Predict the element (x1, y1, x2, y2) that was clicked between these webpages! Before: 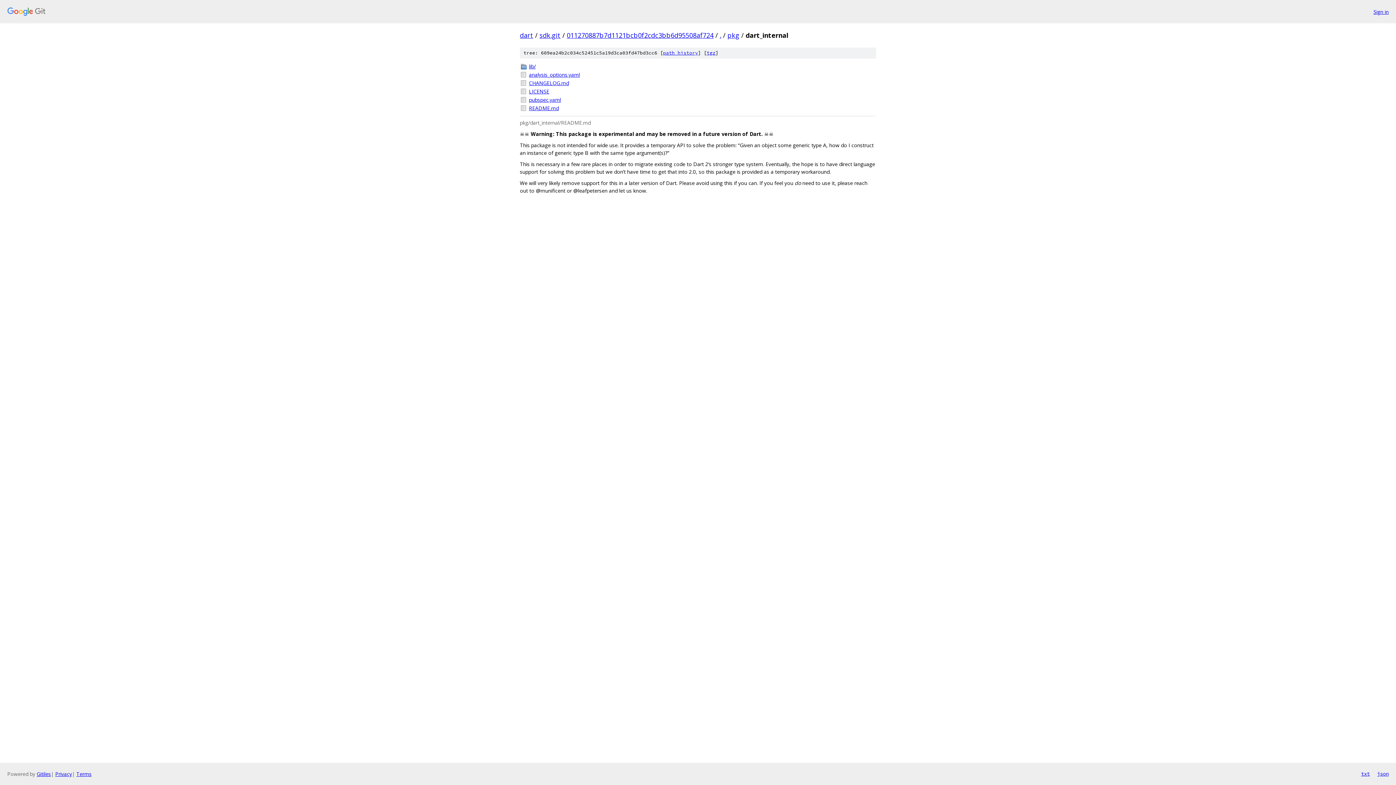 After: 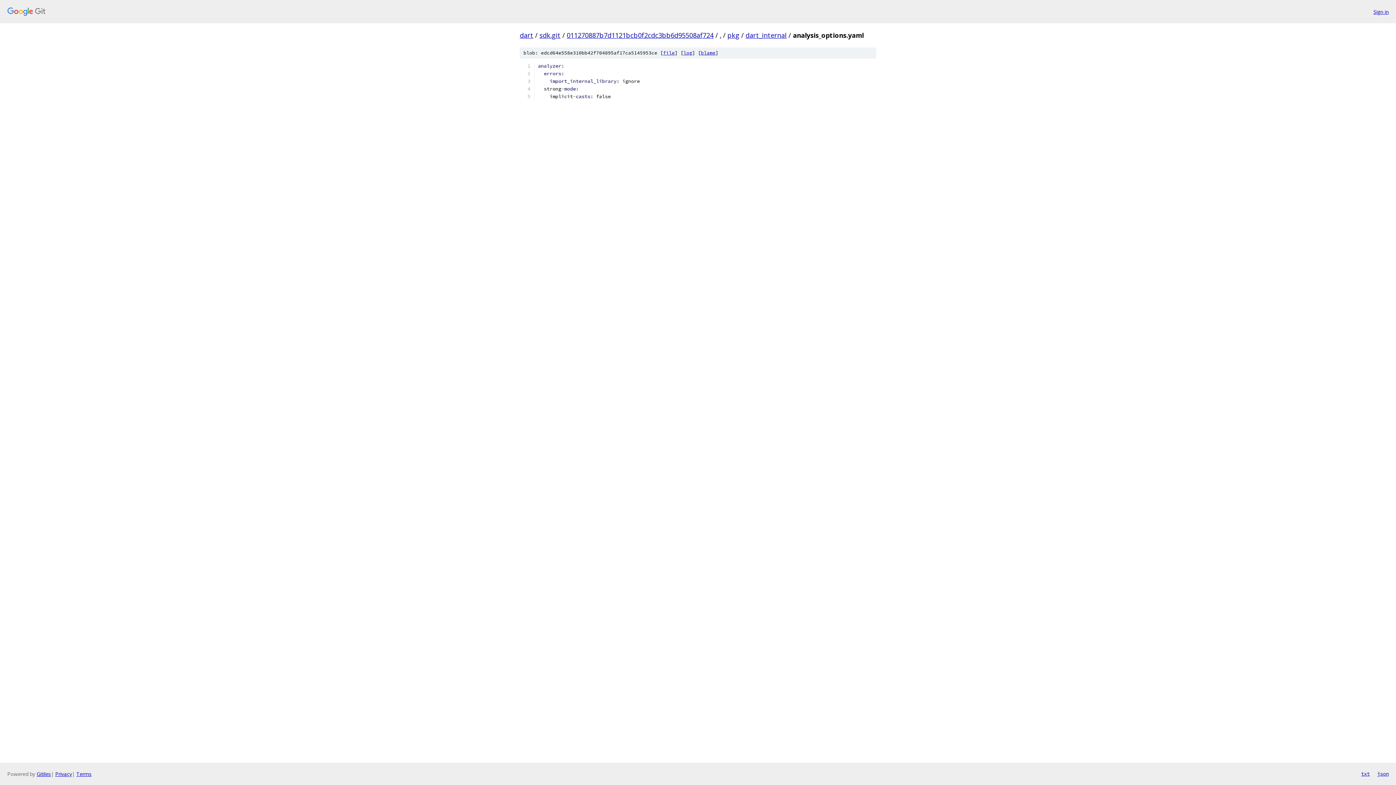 Action: bbox: (529, 70, 876, 78) label: analysis_options.yaml